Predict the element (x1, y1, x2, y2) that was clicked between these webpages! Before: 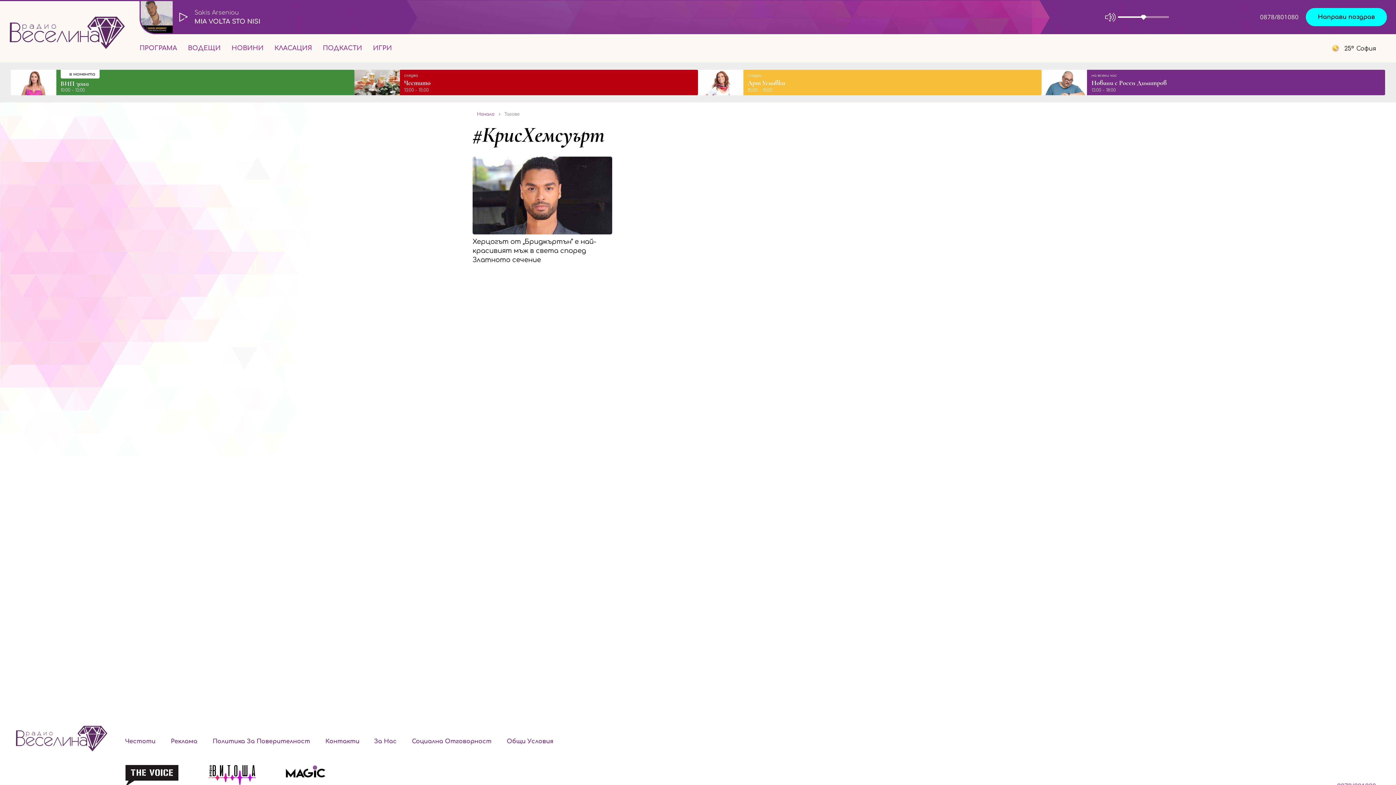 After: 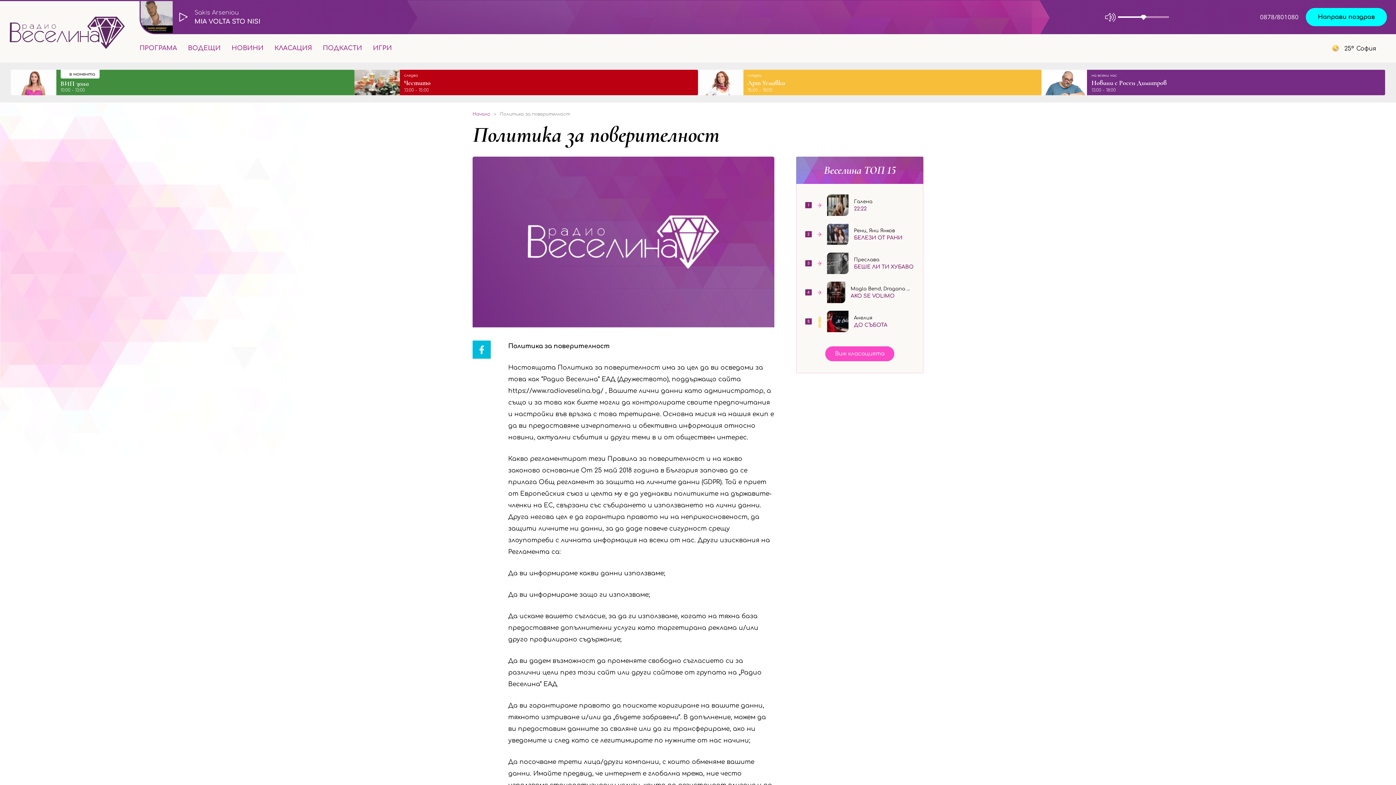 Action: bbox: (205, 730, 317, 753) label: Политика За Поверителност